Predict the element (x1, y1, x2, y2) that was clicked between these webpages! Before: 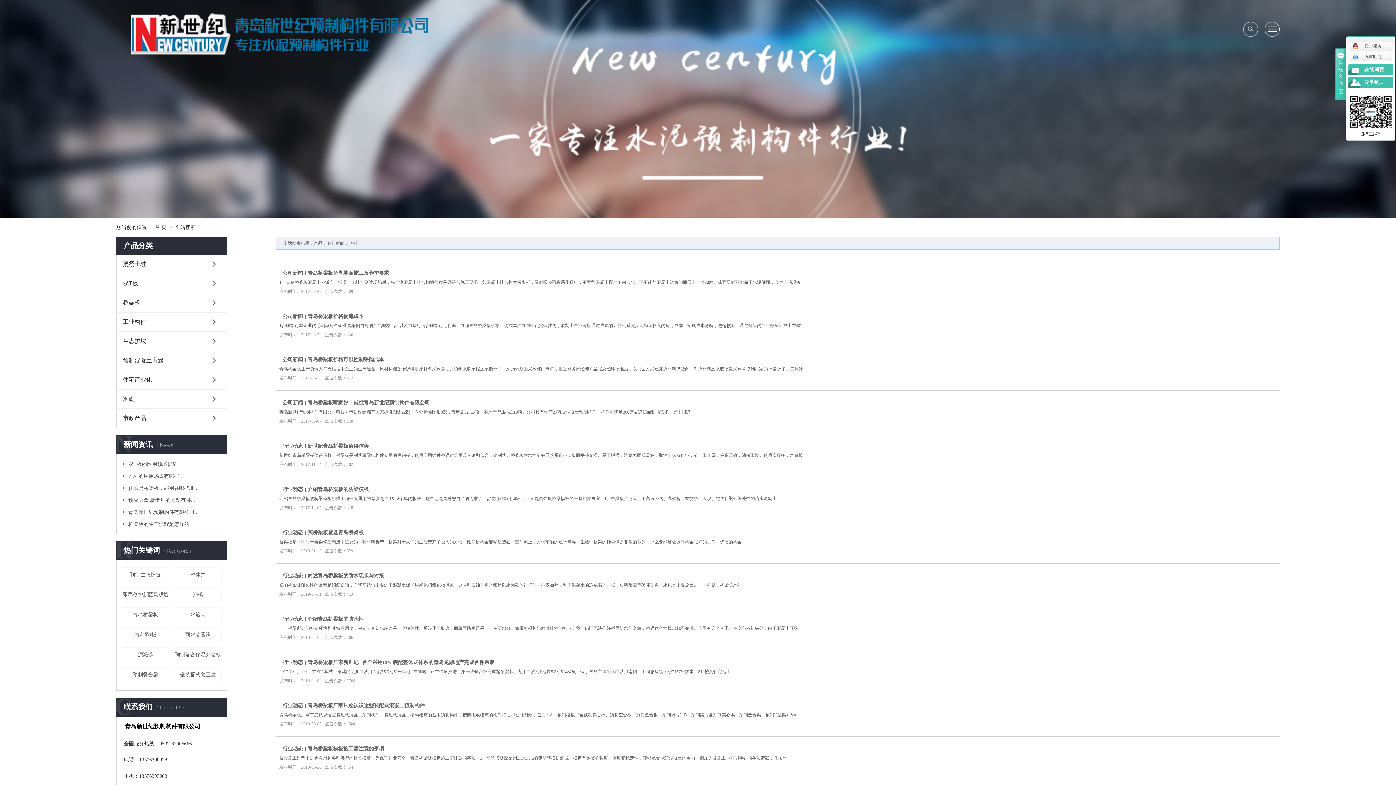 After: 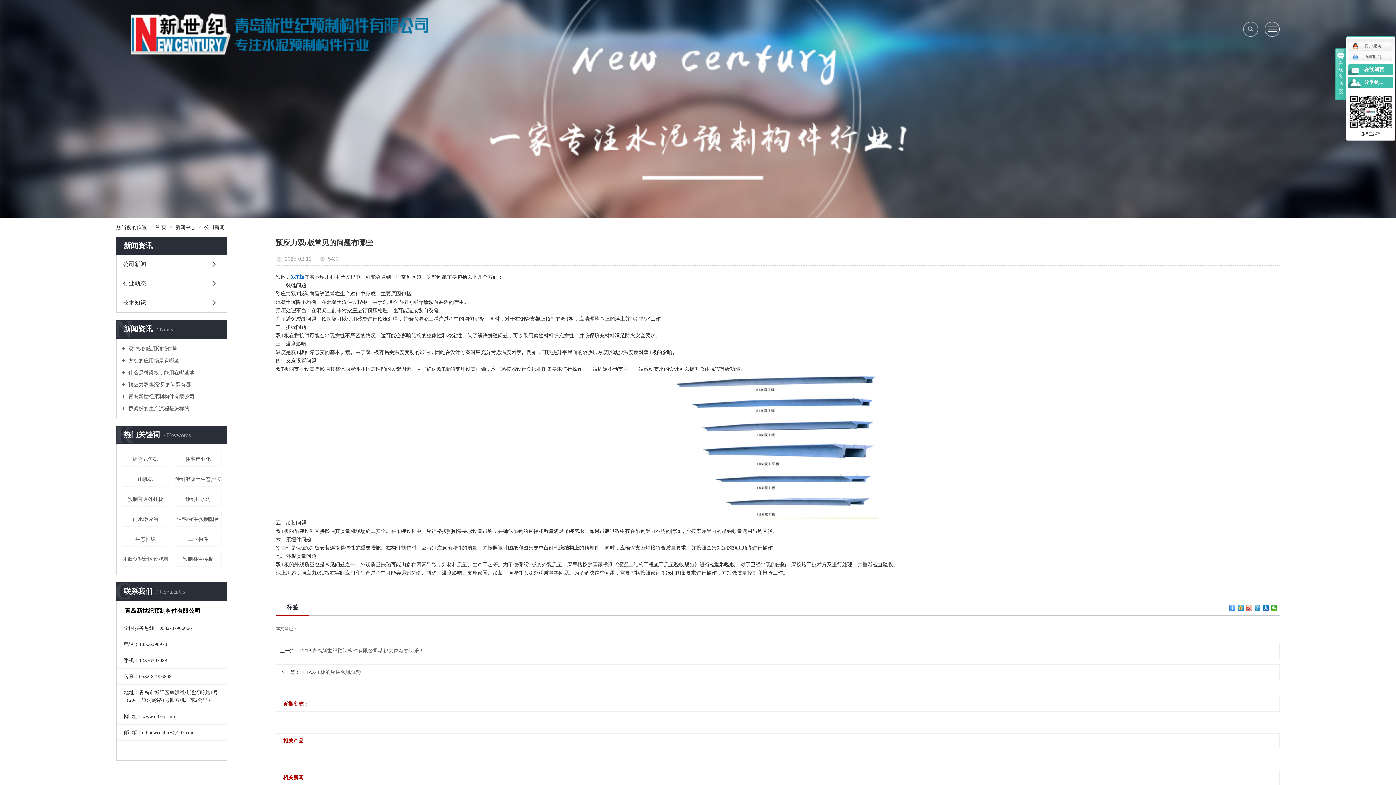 Action: label:  预应力双t板常见的问题有哪... bbox: (121, 496, 221, 503)